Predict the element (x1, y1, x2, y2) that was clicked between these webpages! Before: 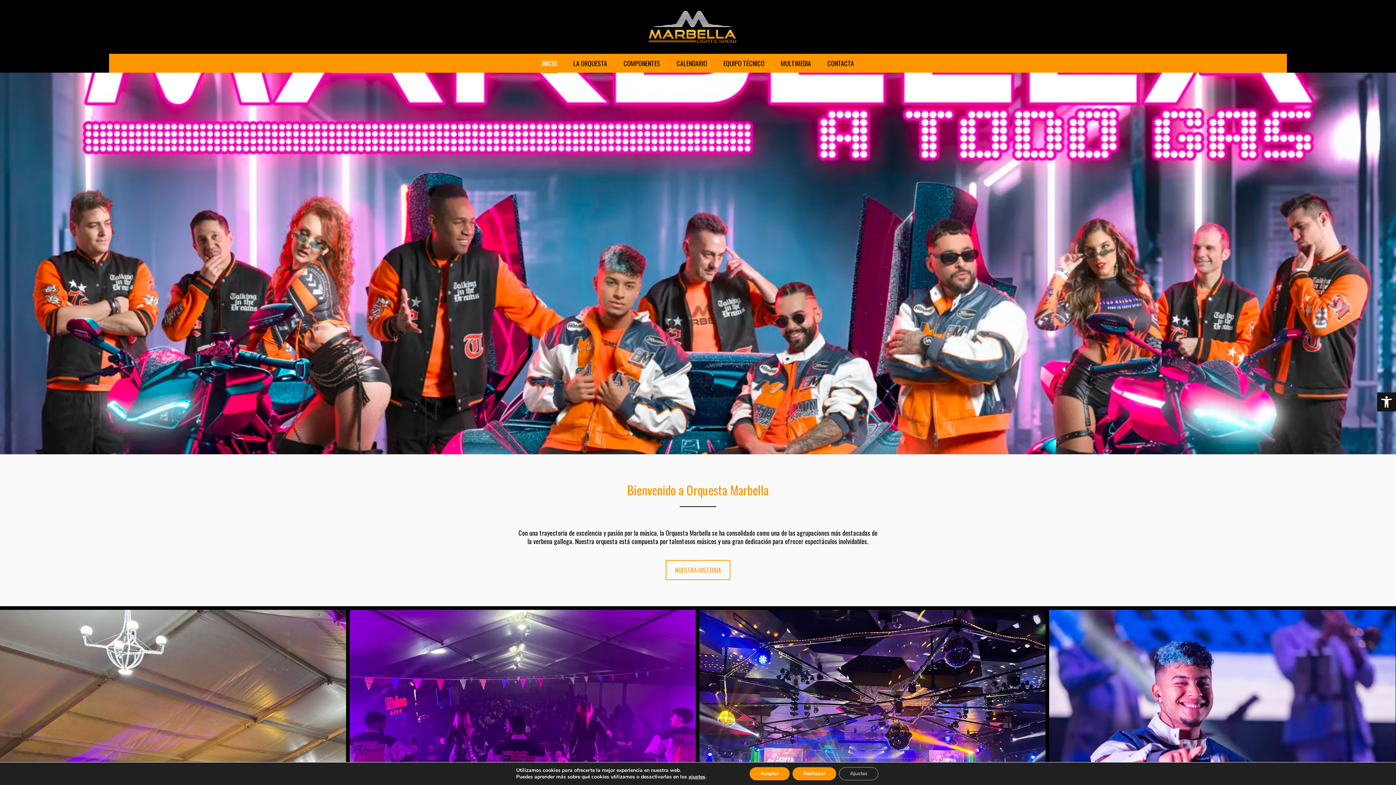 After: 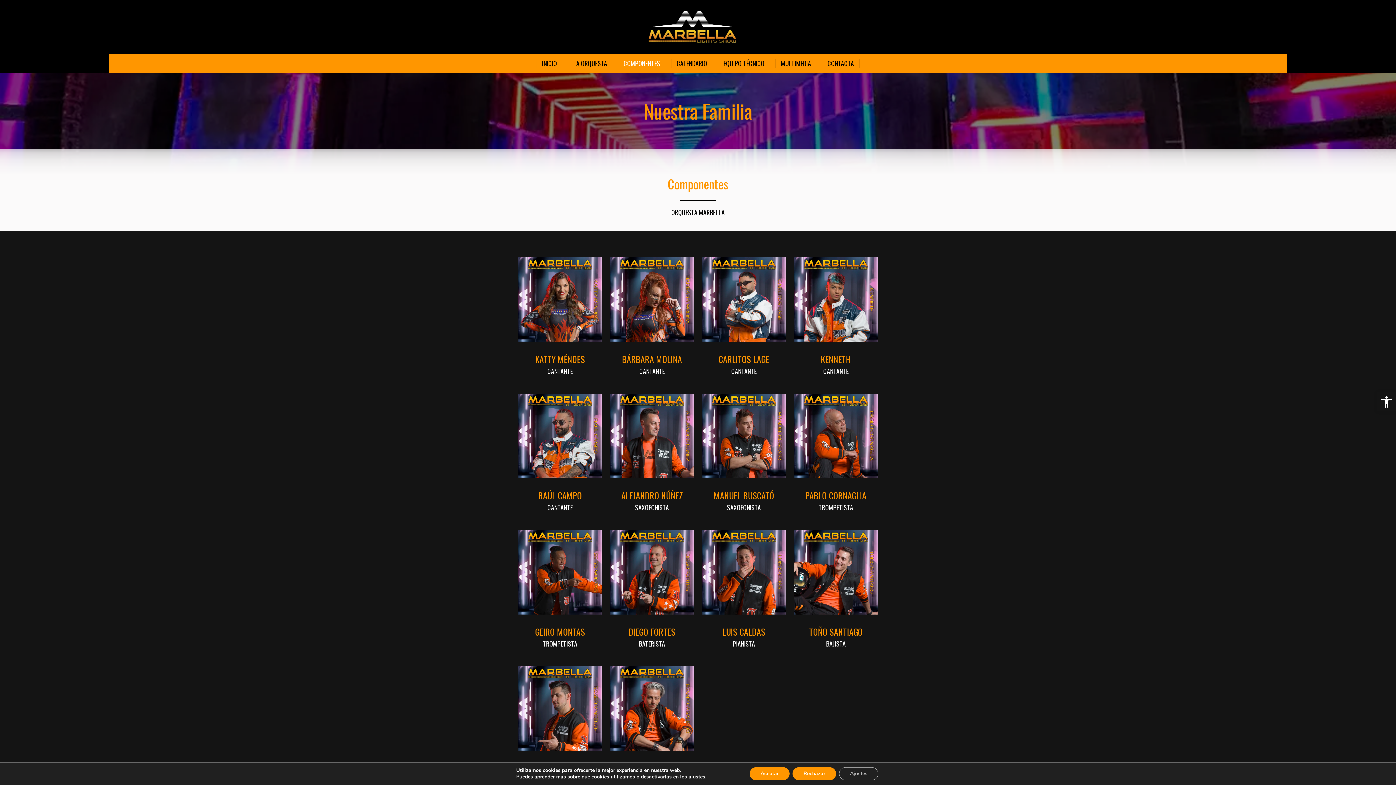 Action: label: COMPONENTES bbox: (618, 53, 665, 72)